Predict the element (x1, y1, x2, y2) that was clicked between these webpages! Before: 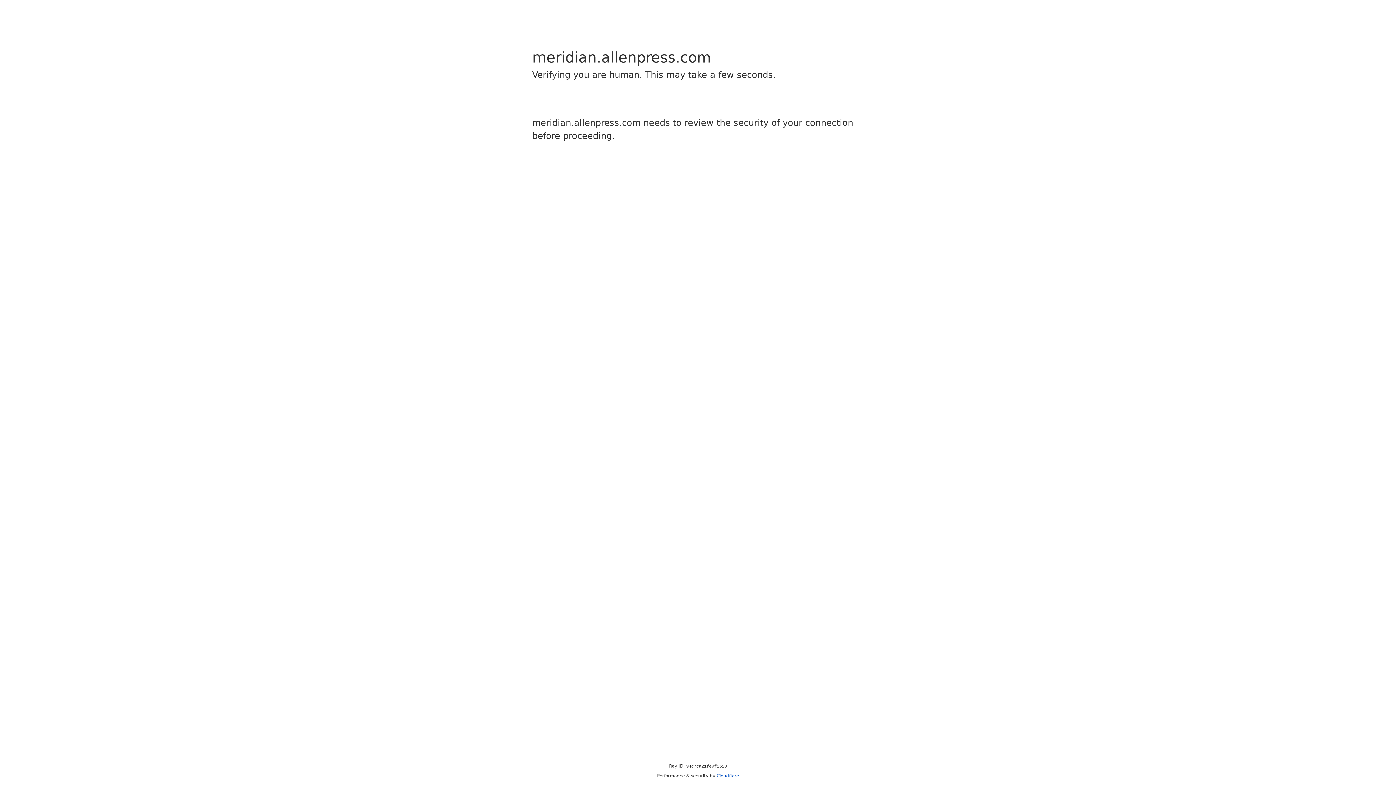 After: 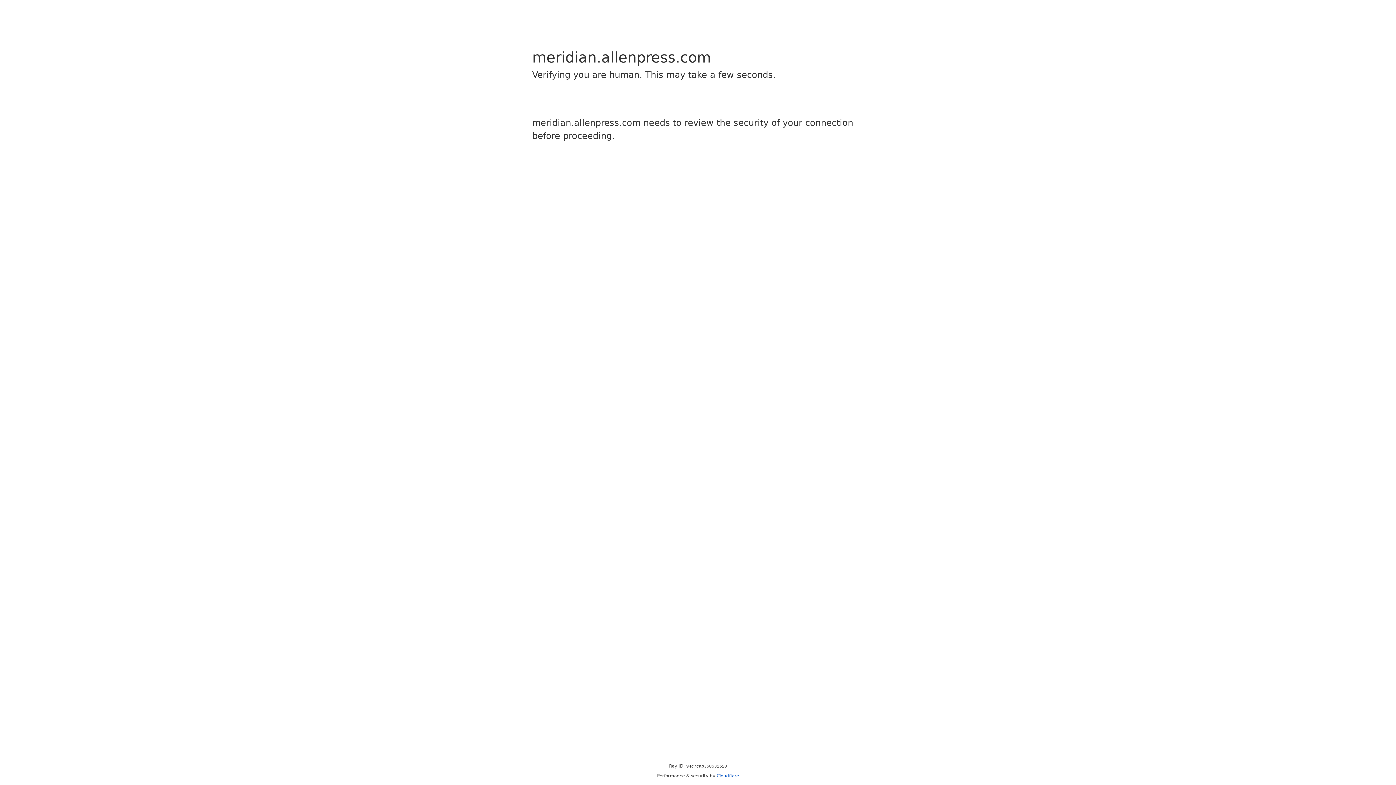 Action: label: Cloudflare bbox: (716, 773, 739, 778)